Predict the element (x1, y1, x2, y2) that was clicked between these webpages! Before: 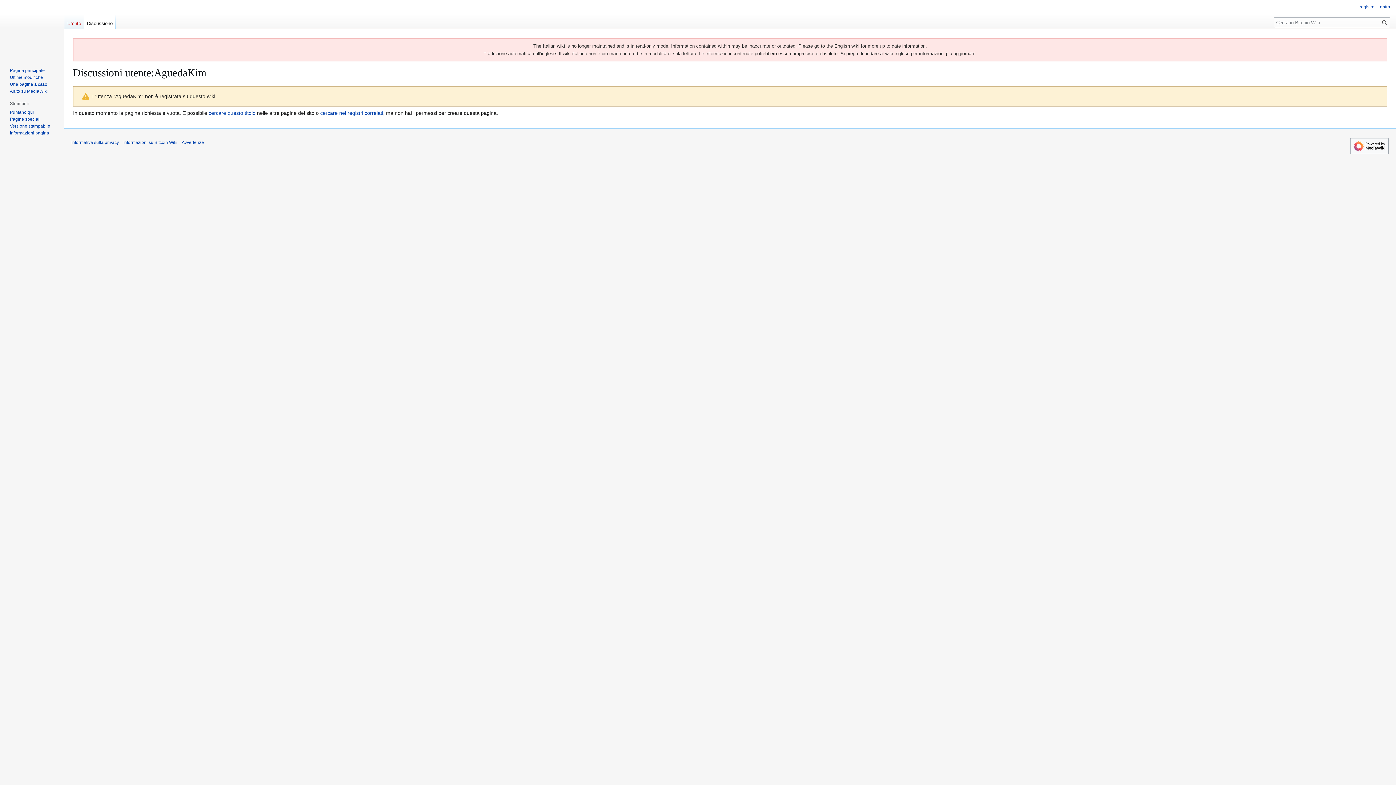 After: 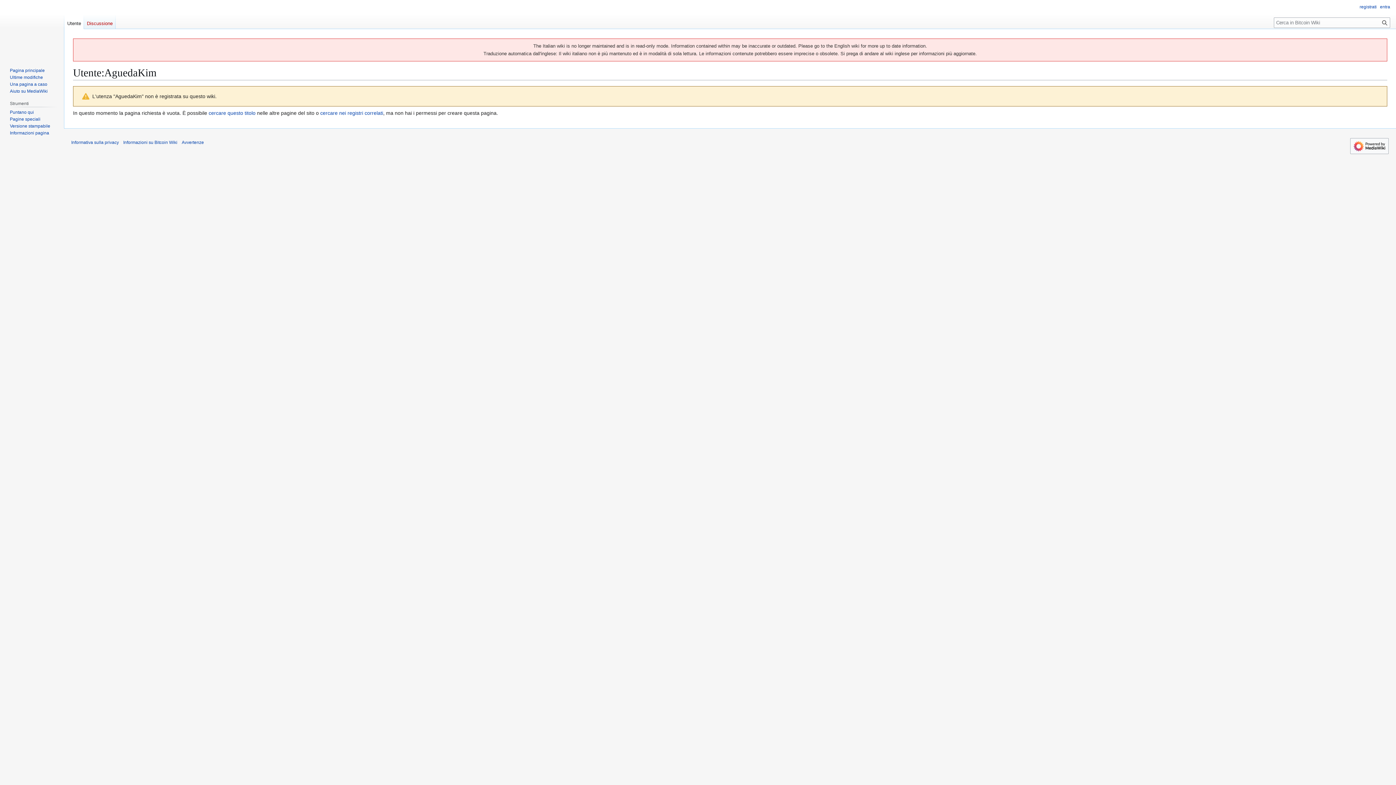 Action: label: Utente bbox: (64, 14, 84, 29)